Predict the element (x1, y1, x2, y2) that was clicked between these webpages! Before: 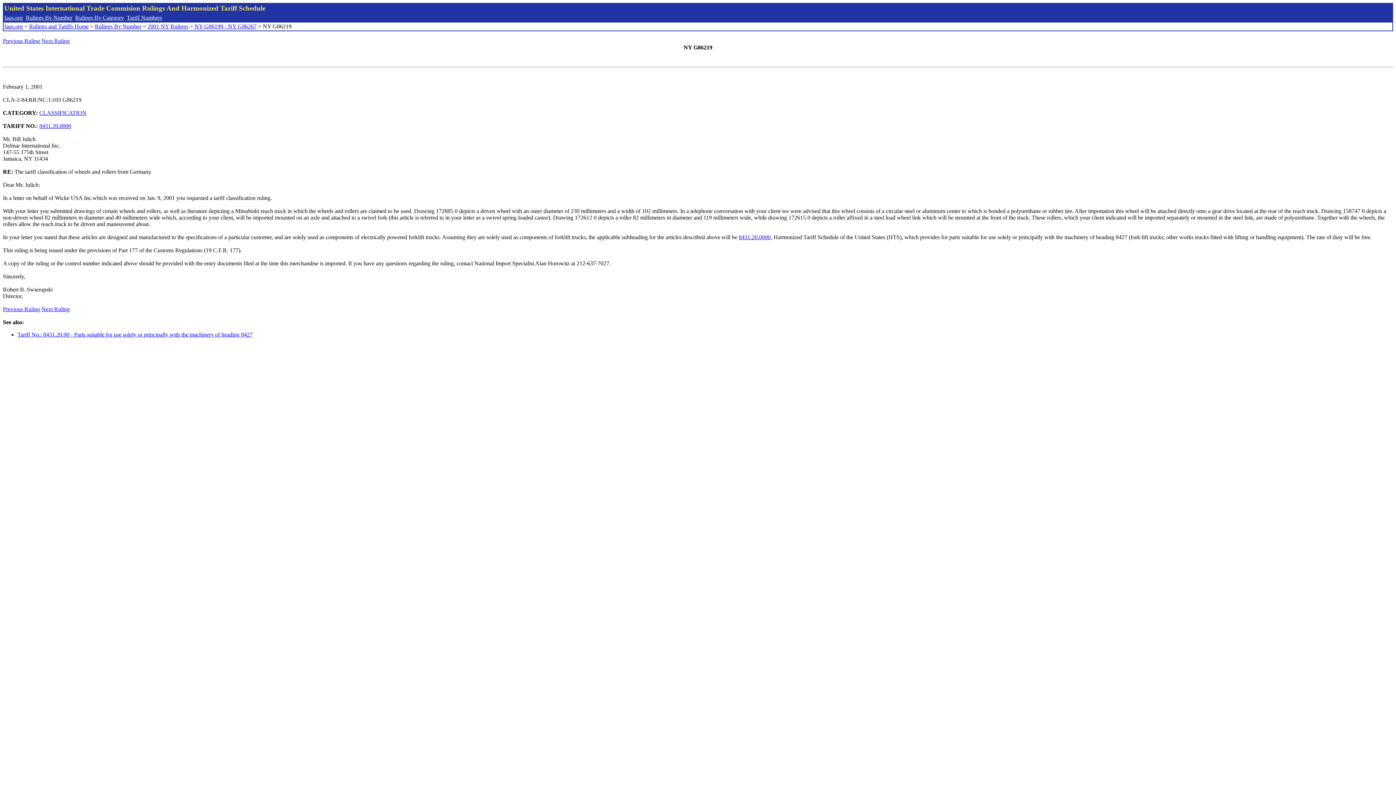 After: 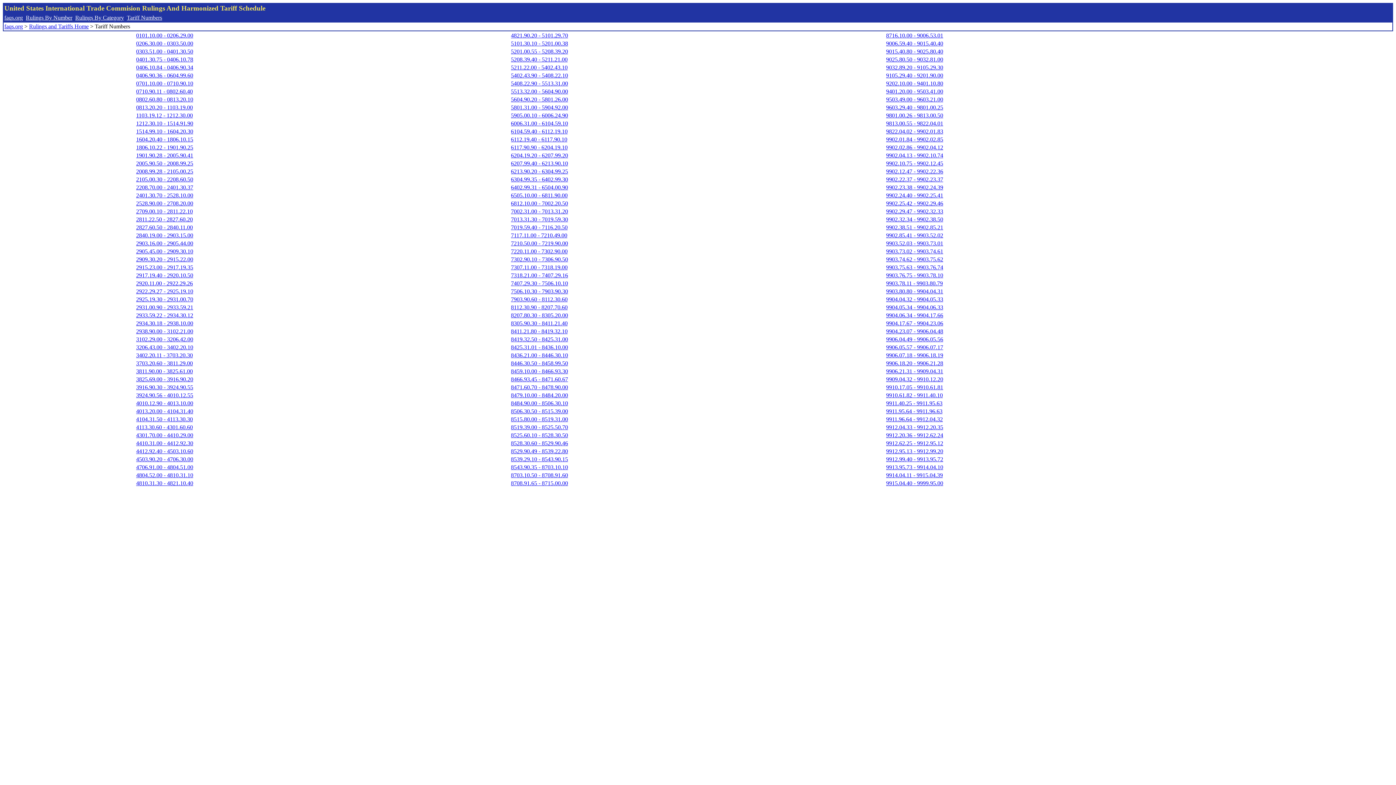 Action: label: Tariff Numbers bbox: (126, 14, 162, 20)